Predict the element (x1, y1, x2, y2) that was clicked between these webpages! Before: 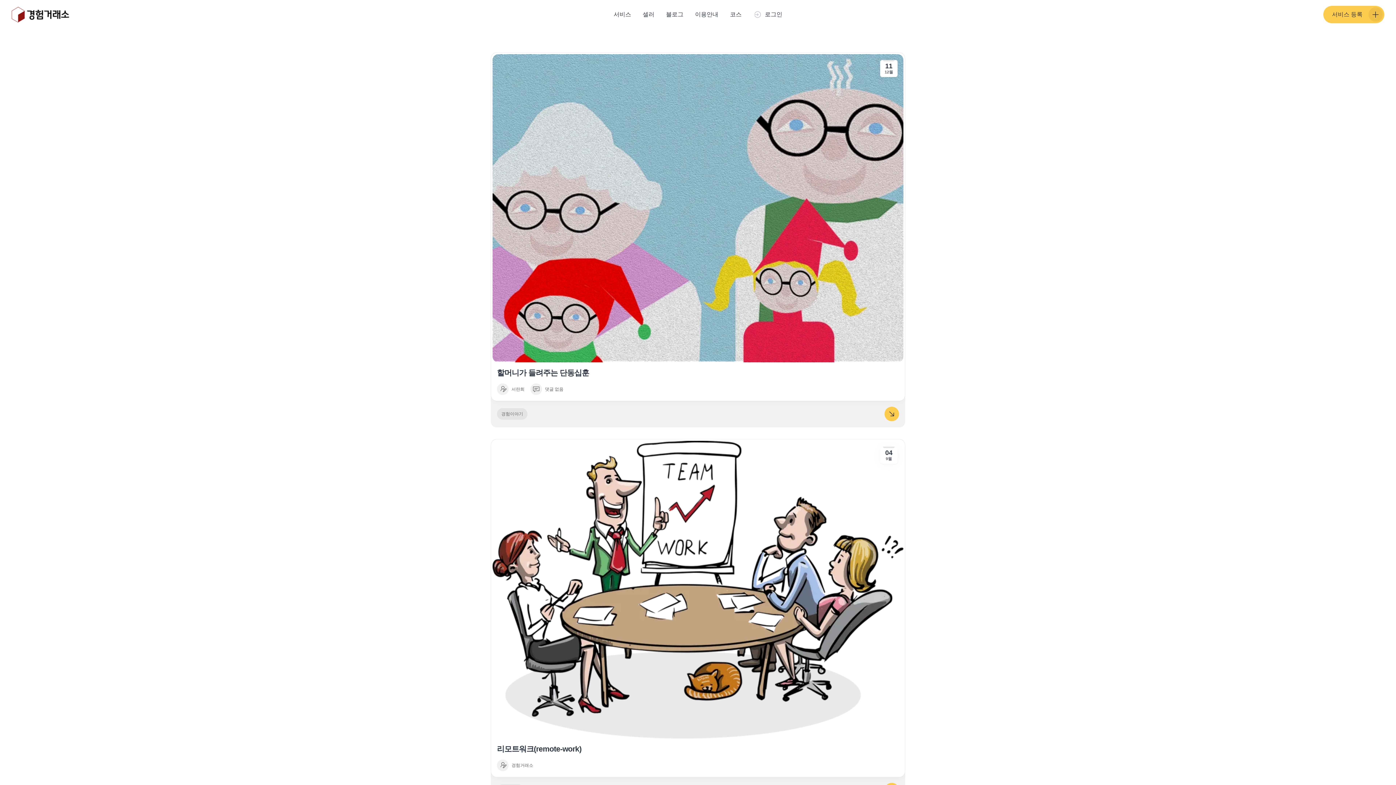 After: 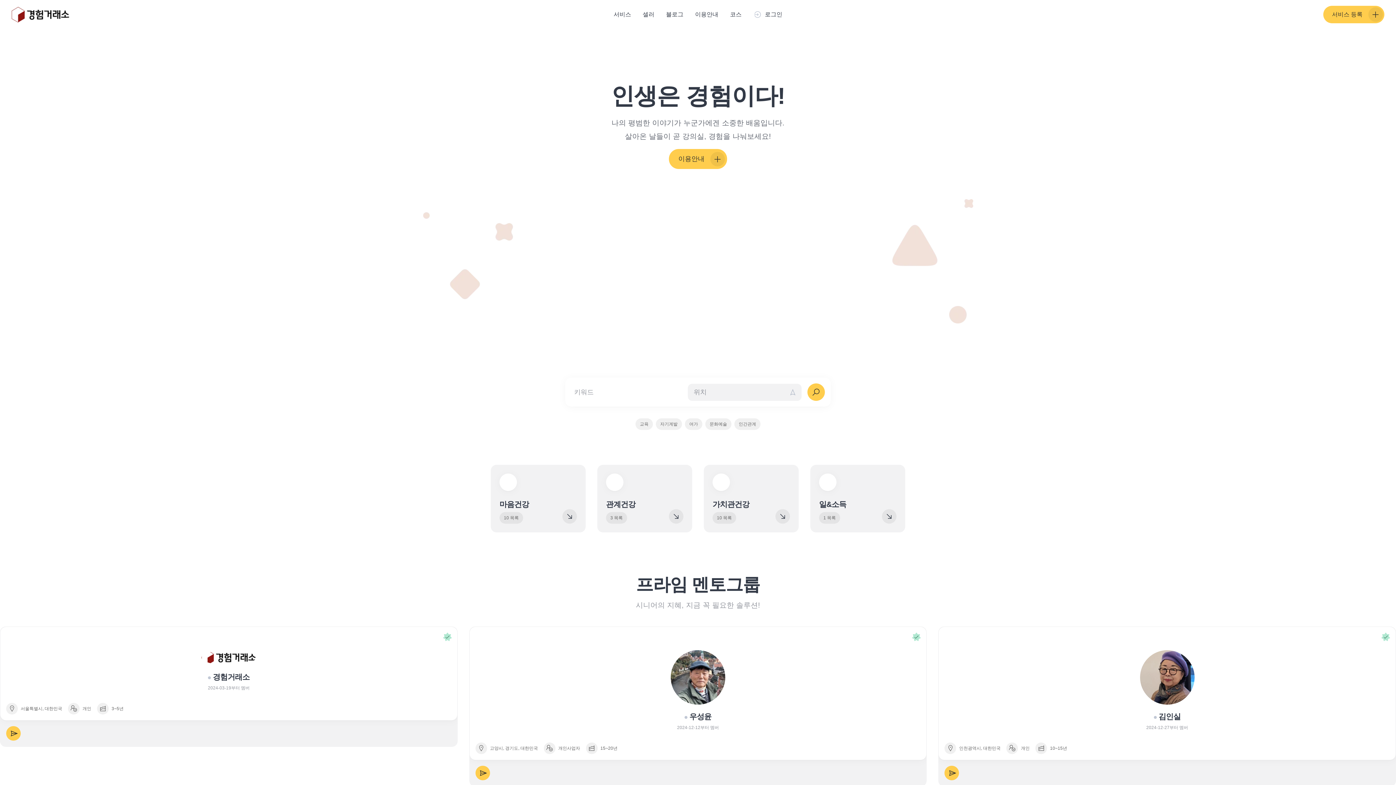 Action: bbox: (11, 6, 69, 22)